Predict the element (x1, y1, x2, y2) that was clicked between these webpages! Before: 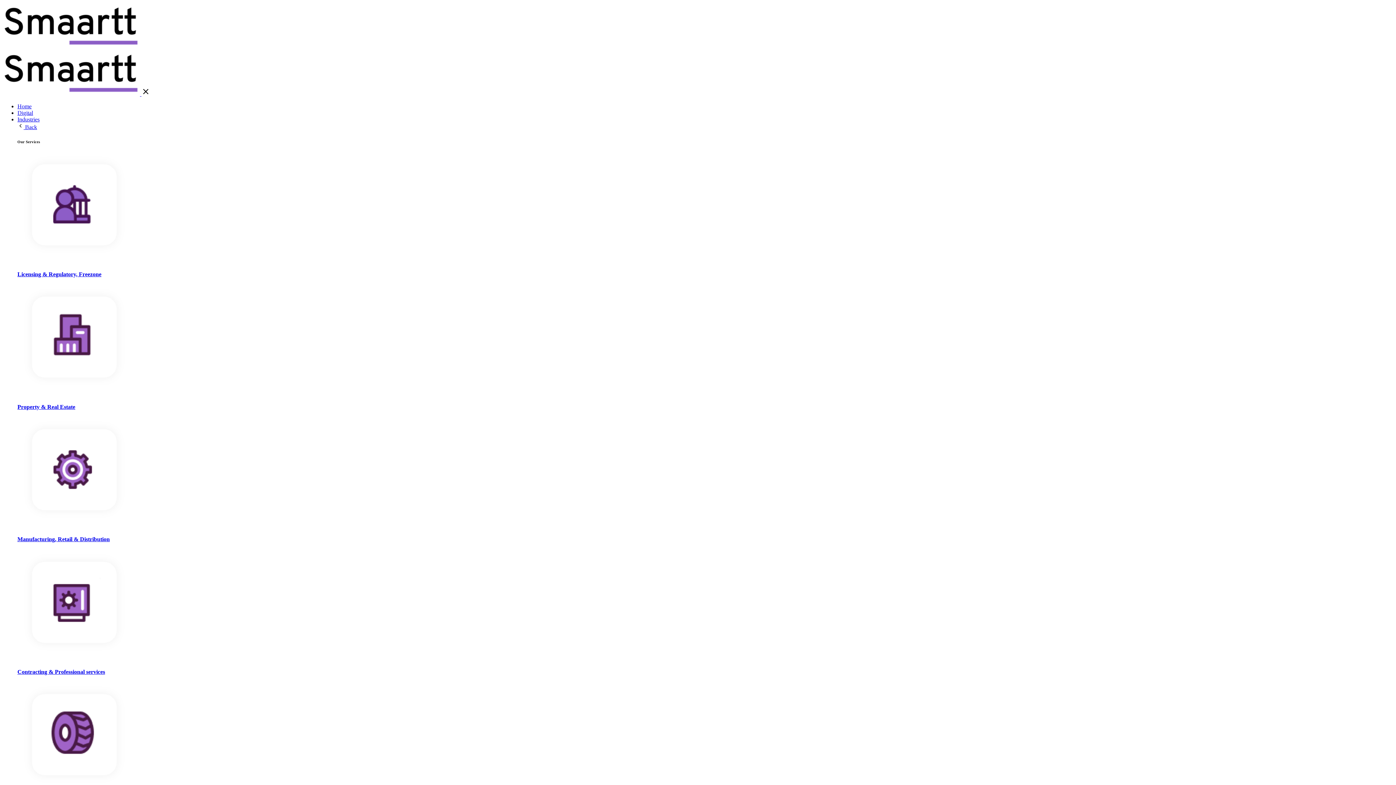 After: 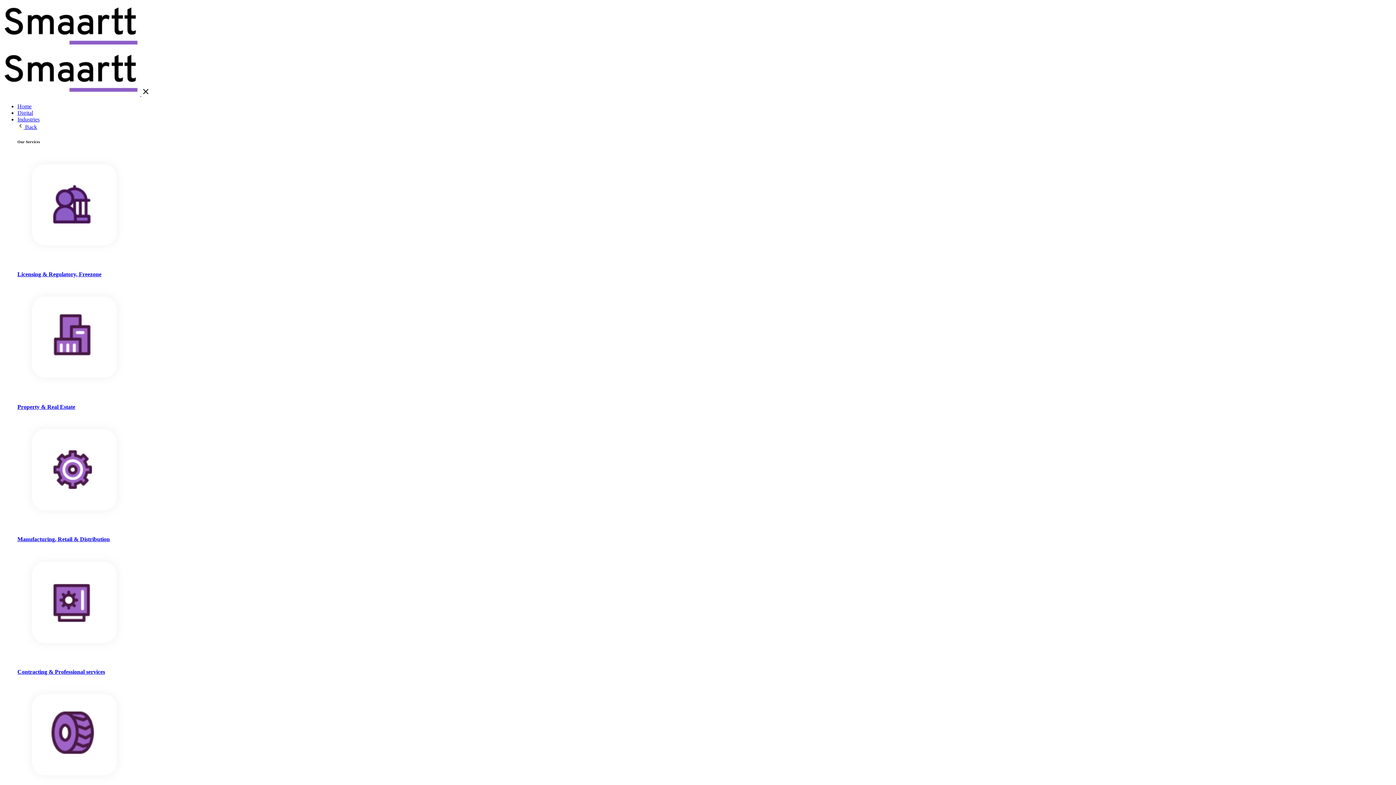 Action: bbox: (2, 43, 140, 49)